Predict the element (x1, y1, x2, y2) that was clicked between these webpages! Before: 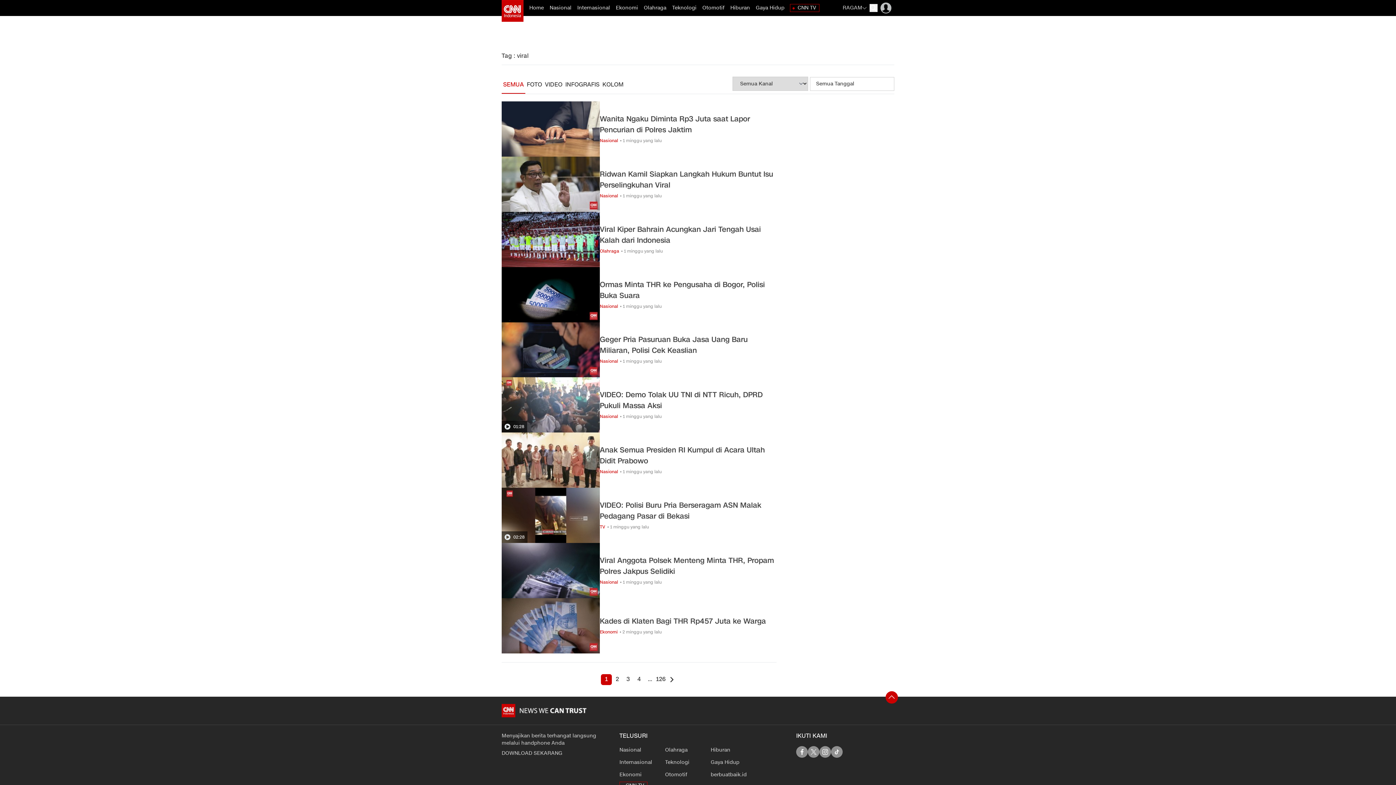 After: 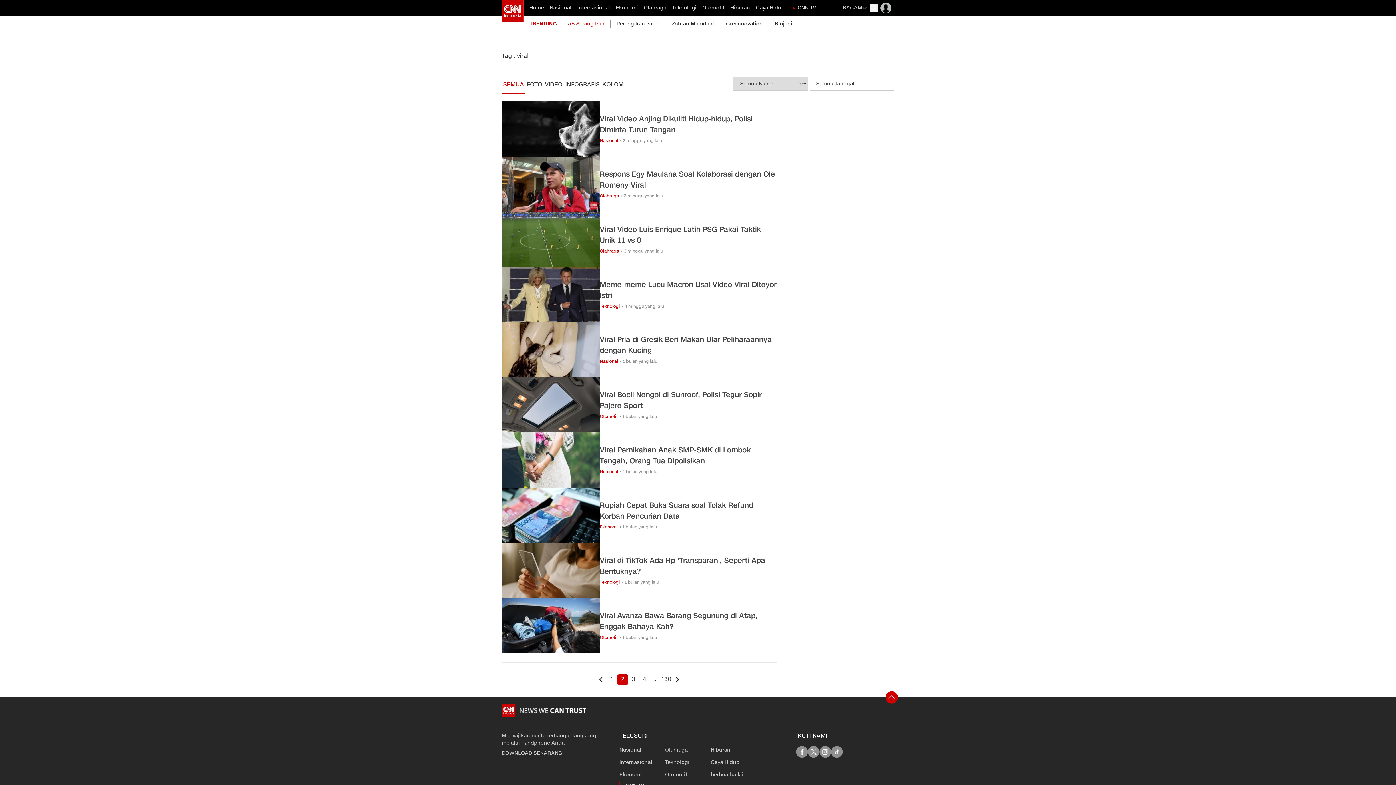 Action: label: link description bbox: (666, 674, 677, 685)